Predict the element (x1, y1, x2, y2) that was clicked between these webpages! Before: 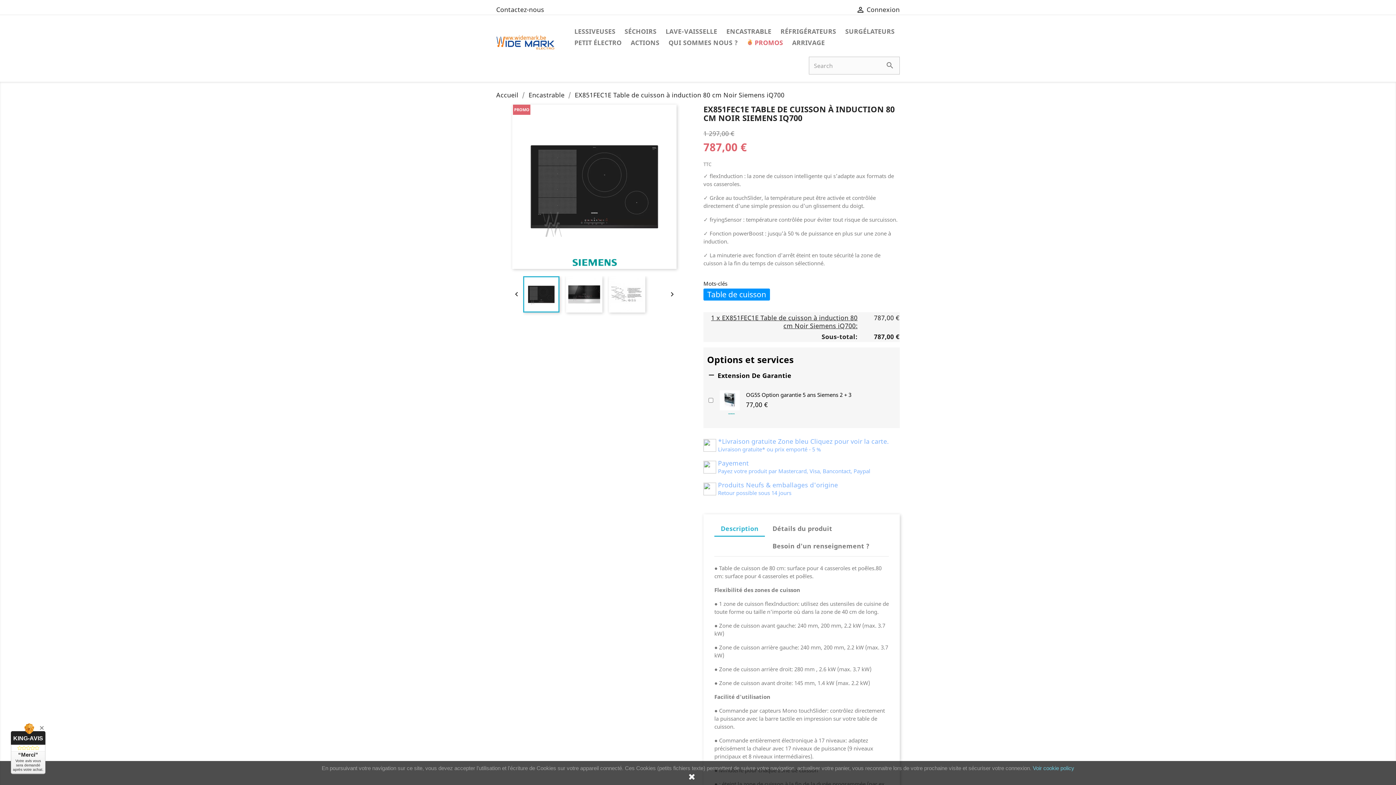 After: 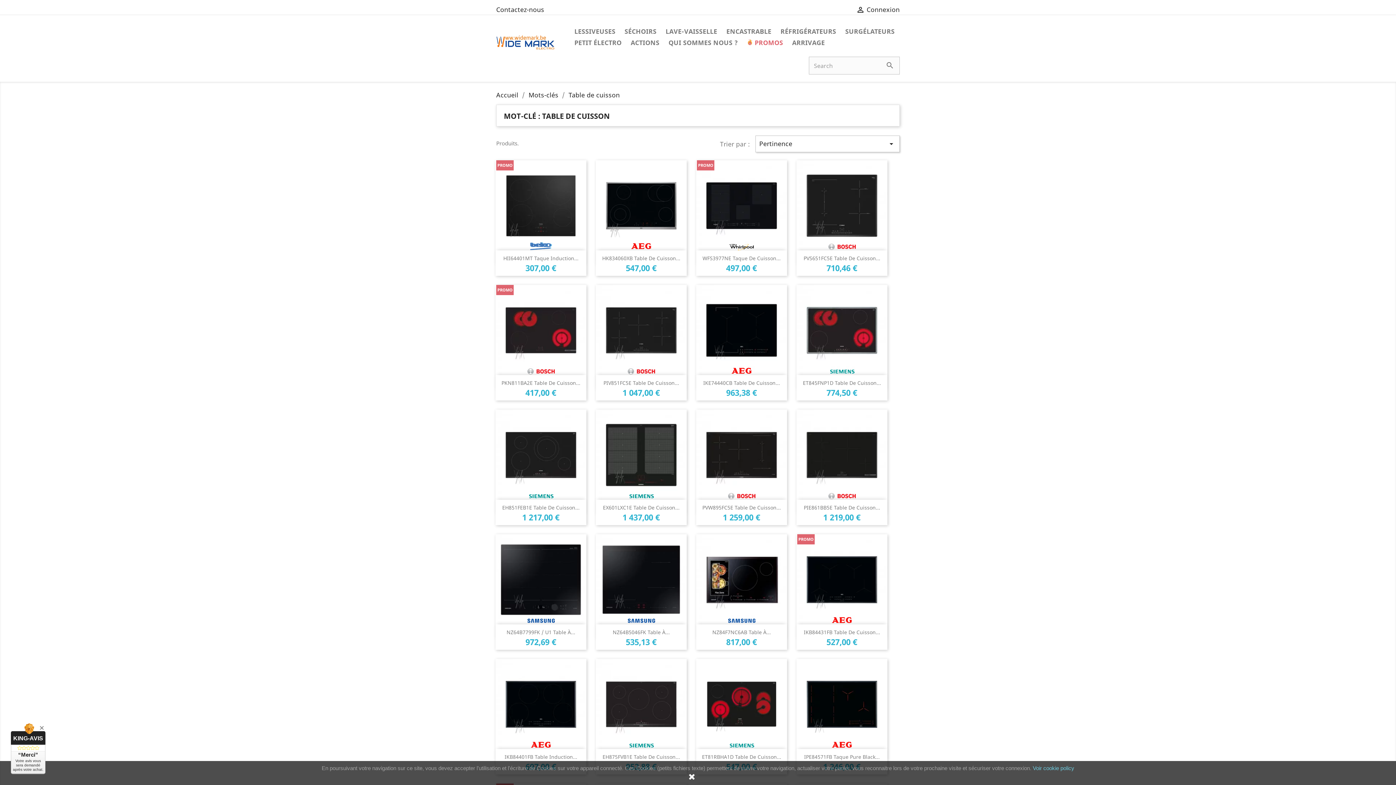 Action: label: Table de cuisson bbox: (703, 288, 770, 300)